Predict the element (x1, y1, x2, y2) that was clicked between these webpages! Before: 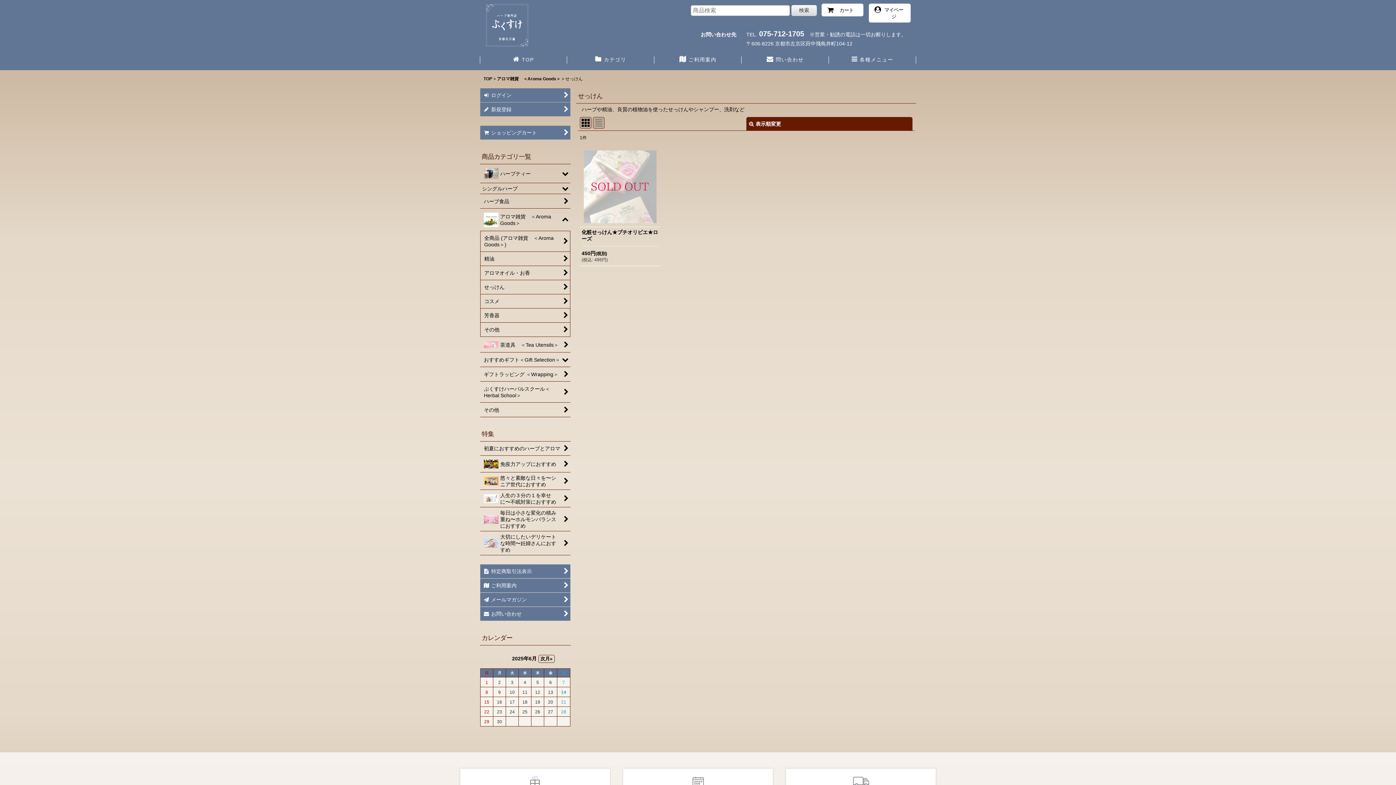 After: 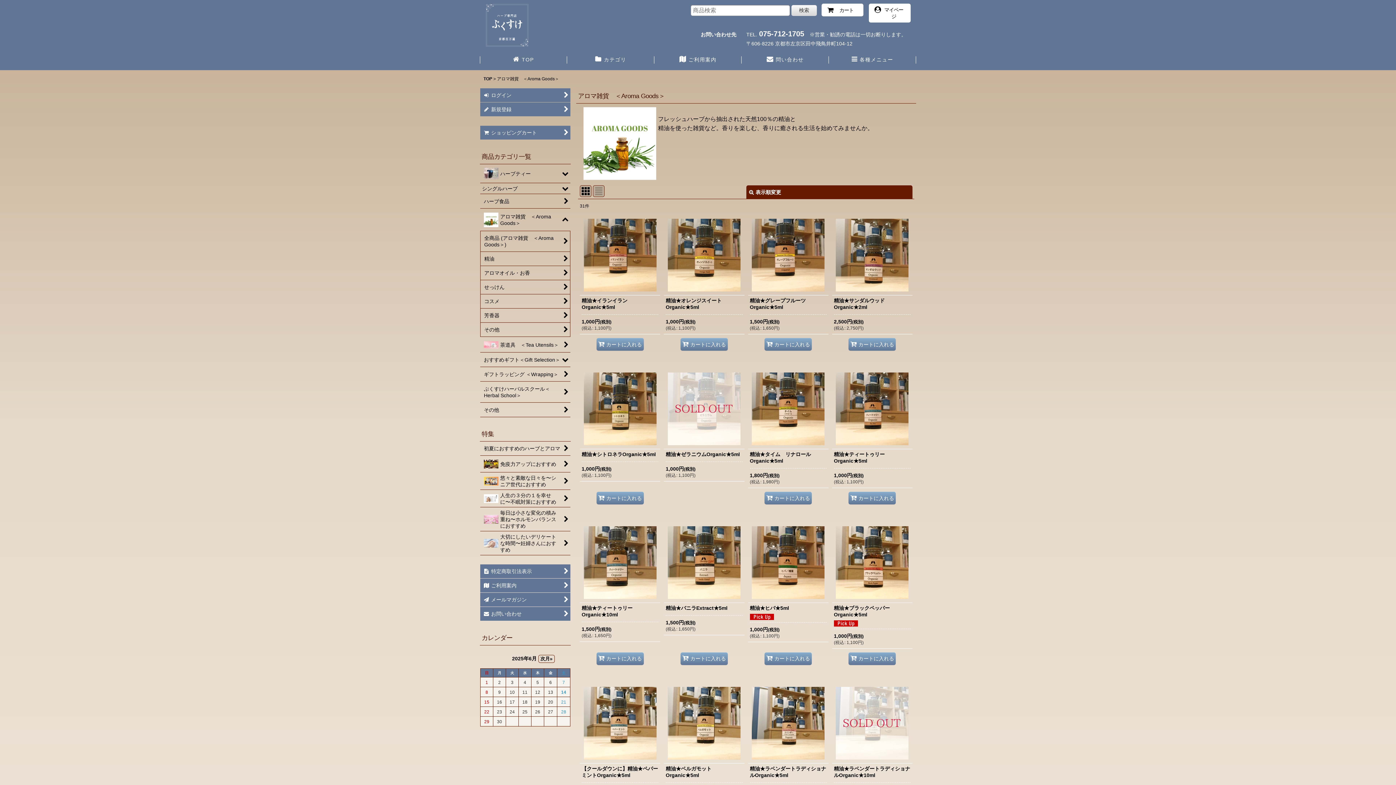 Action: bbox: (497, 76, 560, 81) label: アロマ雑貨　＜Aroma Goods＞